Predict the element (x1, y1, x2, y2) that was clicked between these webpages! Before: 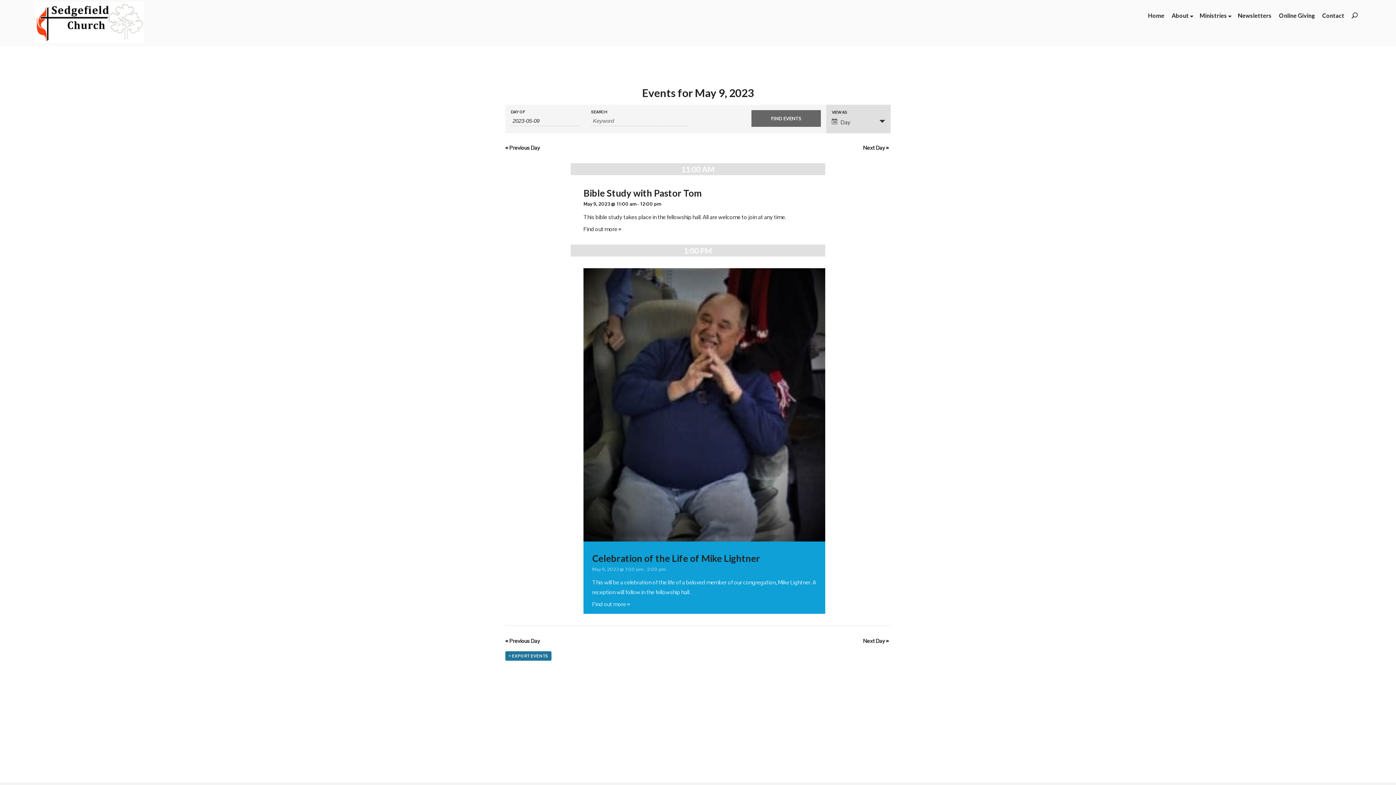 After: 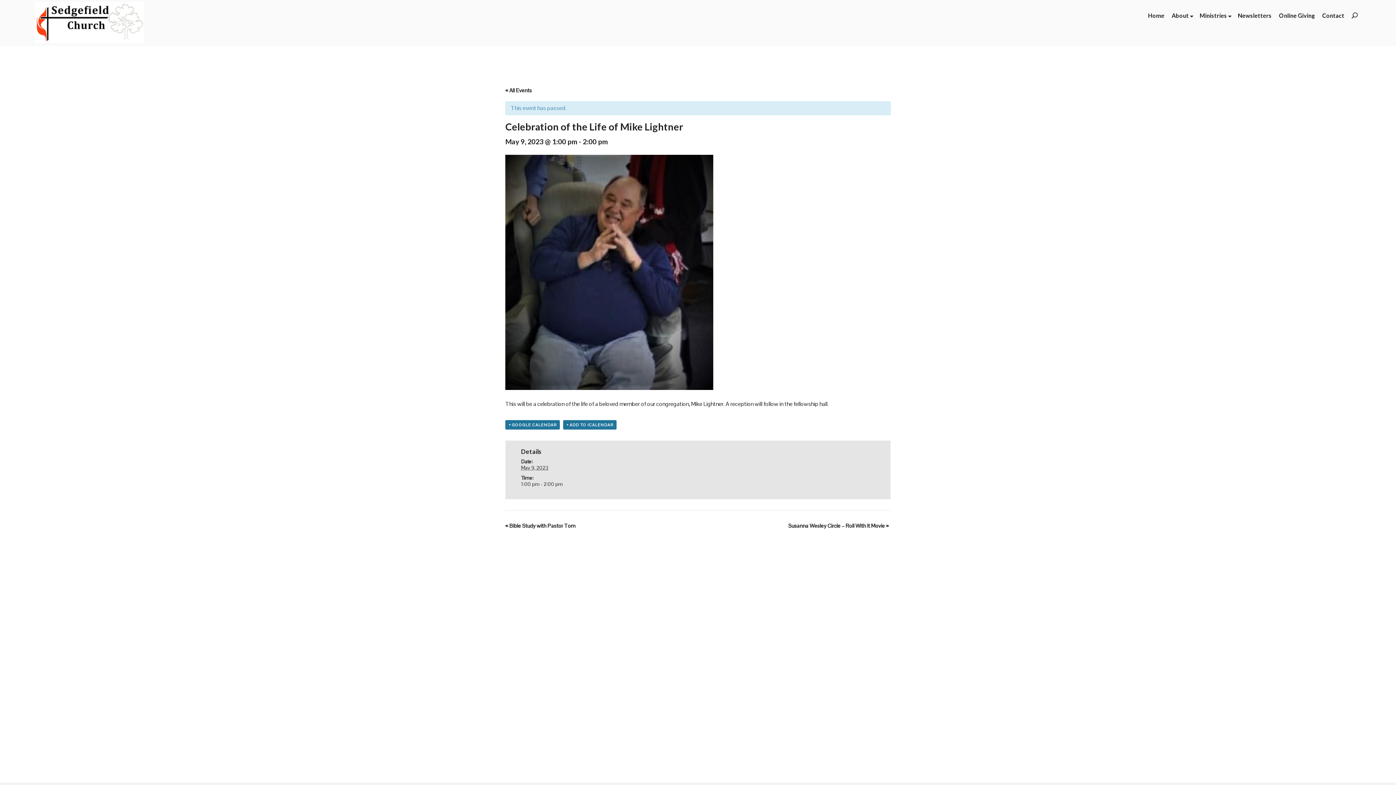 Action: bbox: (583, 535, 825, 543)